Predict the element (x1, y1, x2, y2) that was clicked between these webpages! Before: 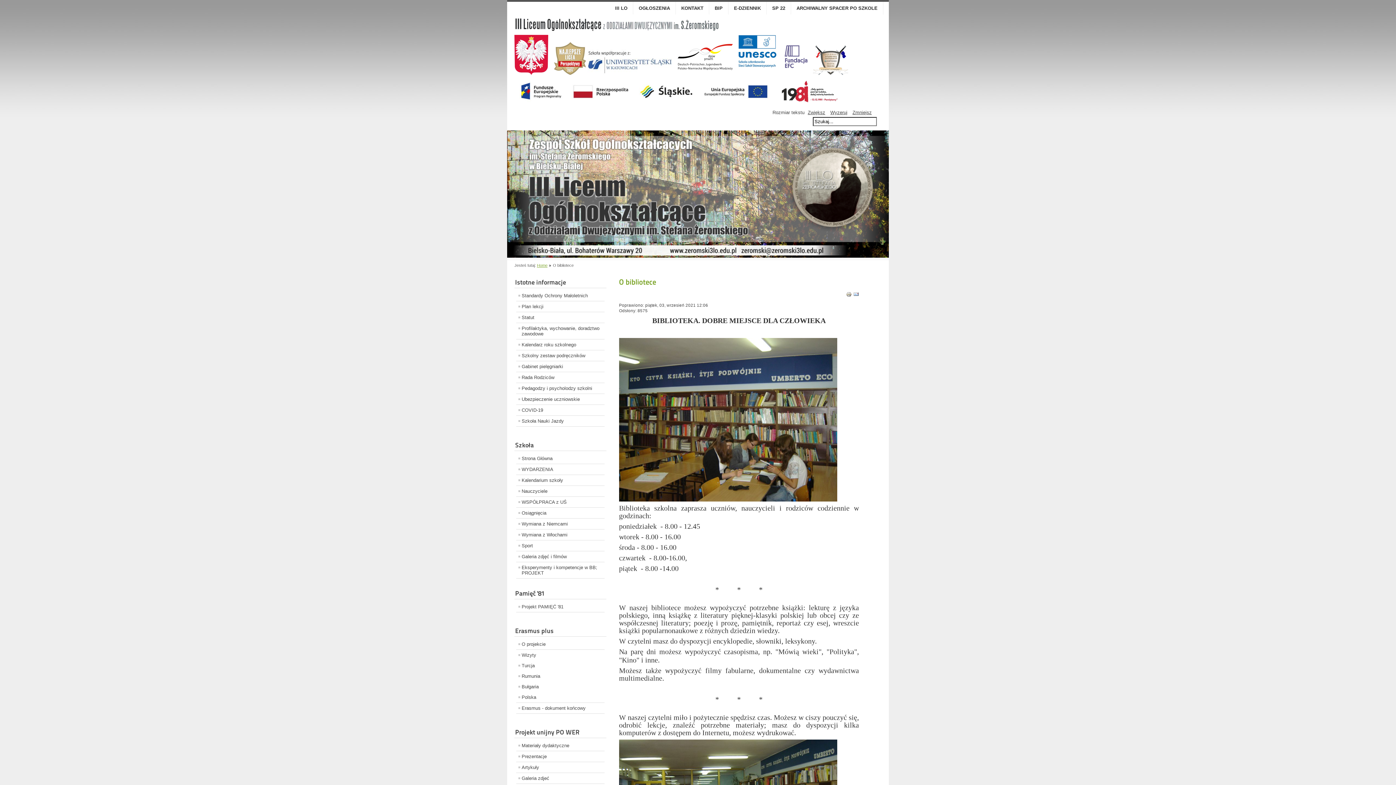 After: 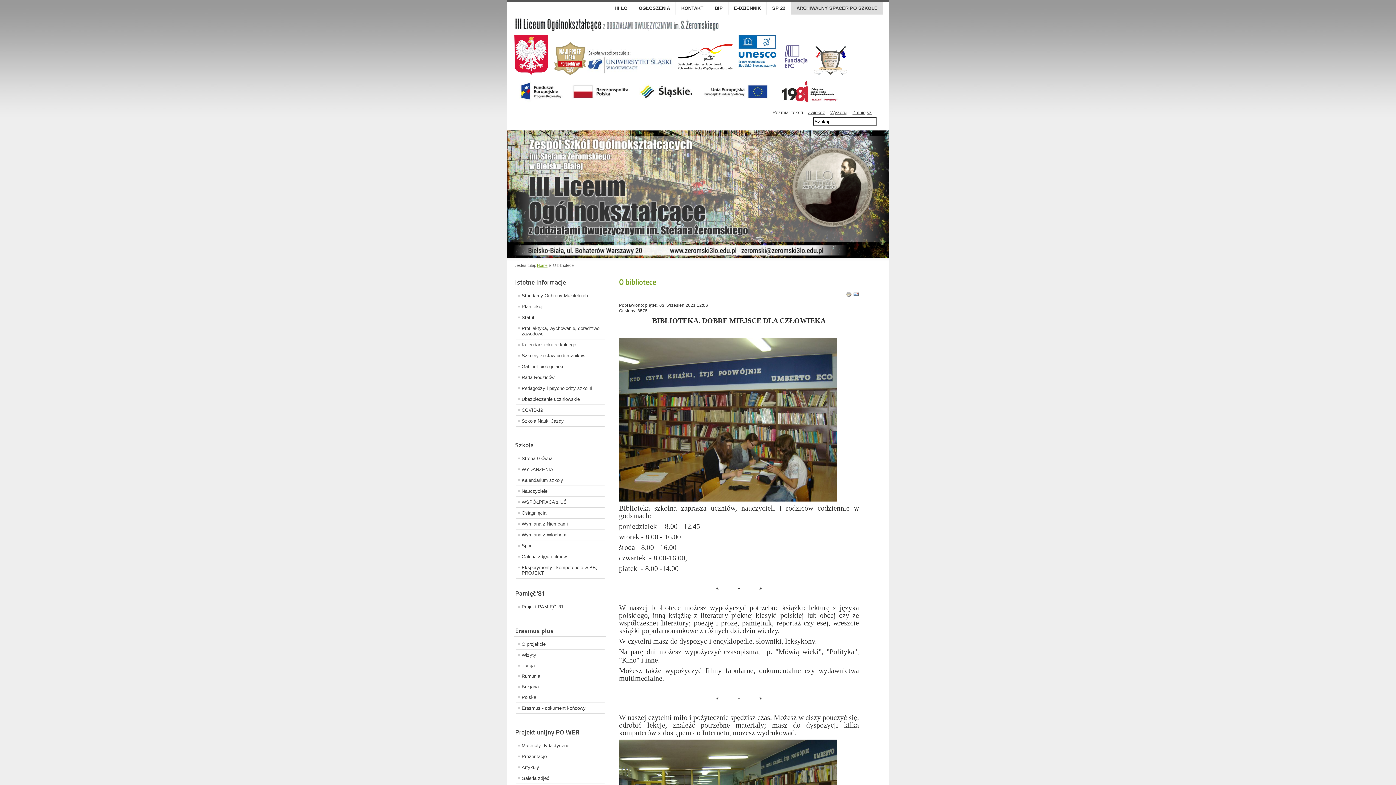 Action: bbox: (791, 1, 883, 14) label: ARCHIWALNY SPACER PO SZKOLE